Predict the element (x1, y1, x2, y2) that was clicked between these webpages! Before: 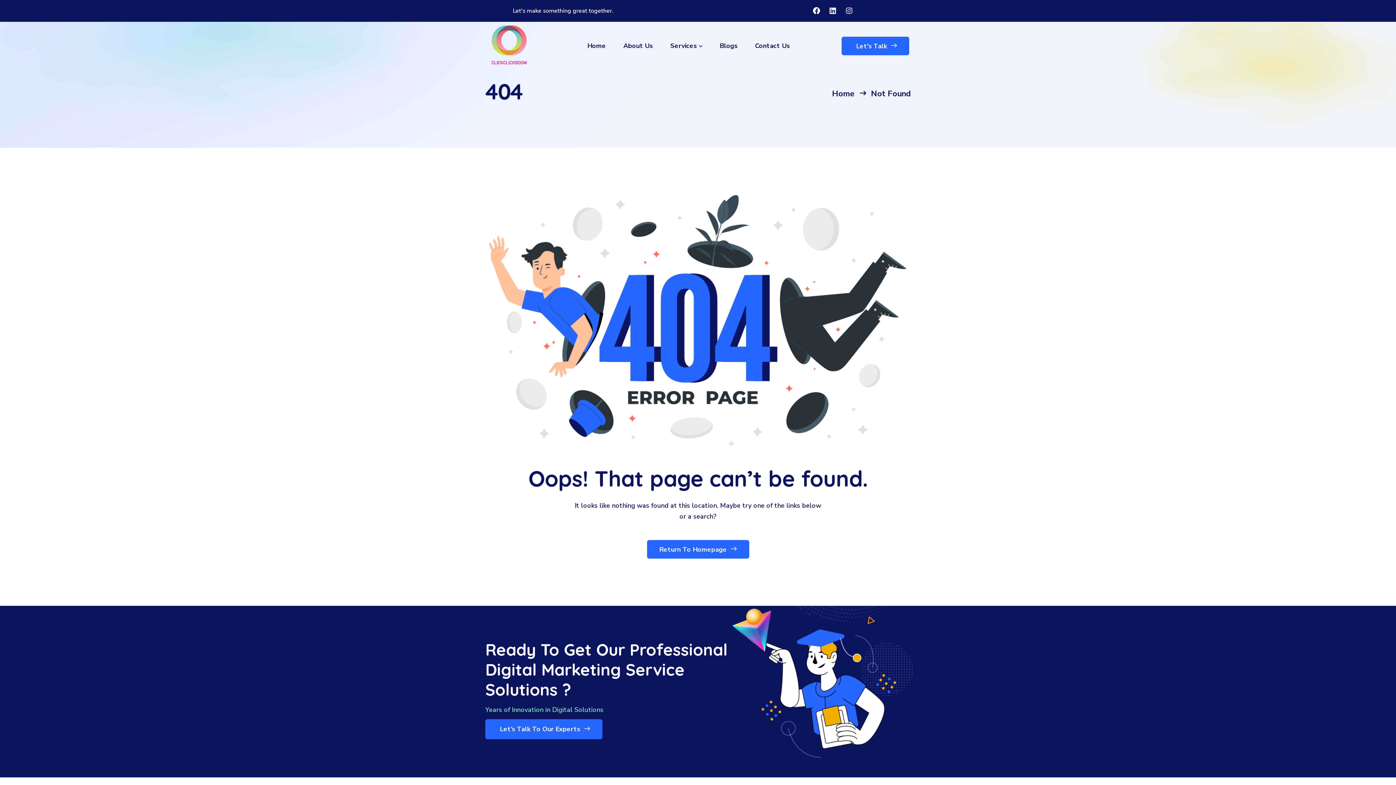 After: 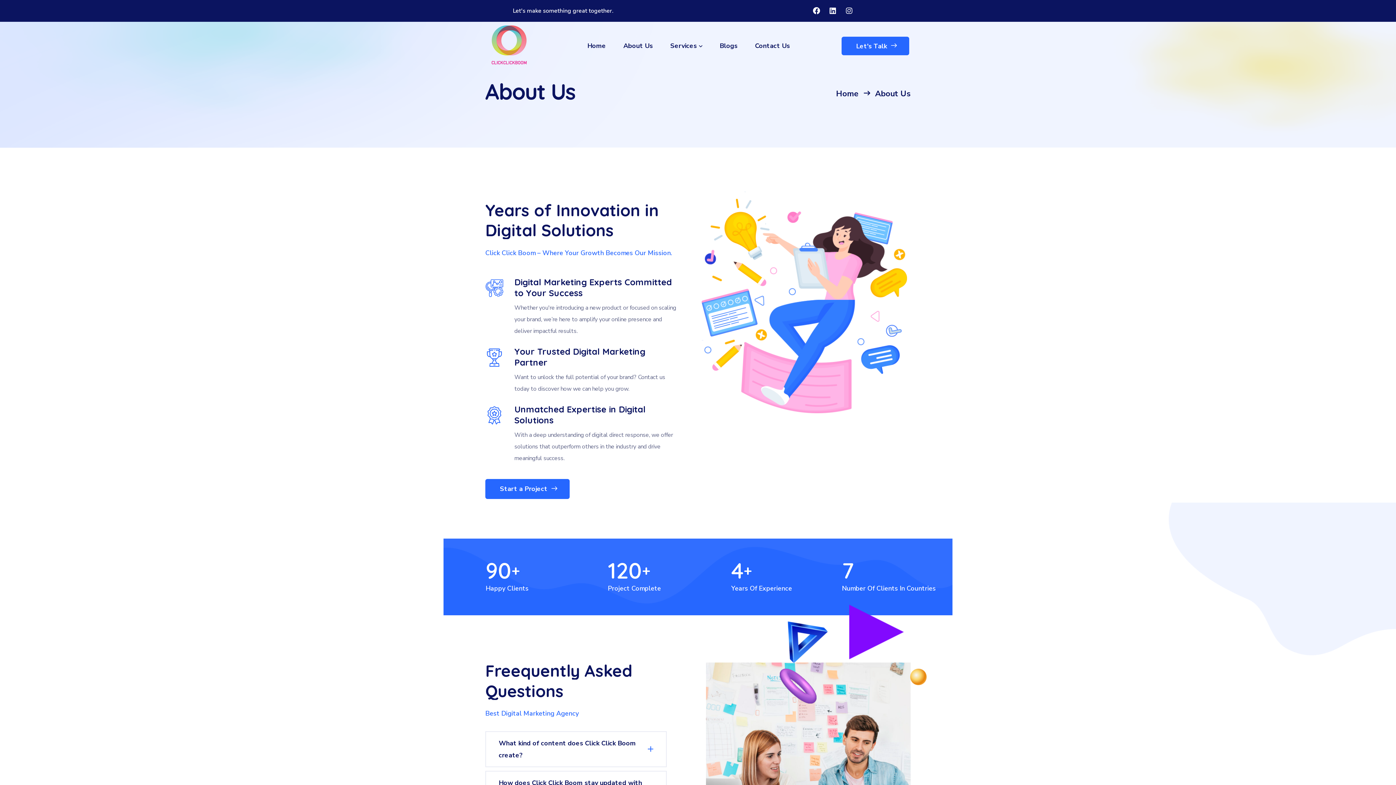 Action: bbox: (623, 41, 652, 50) label: About Us